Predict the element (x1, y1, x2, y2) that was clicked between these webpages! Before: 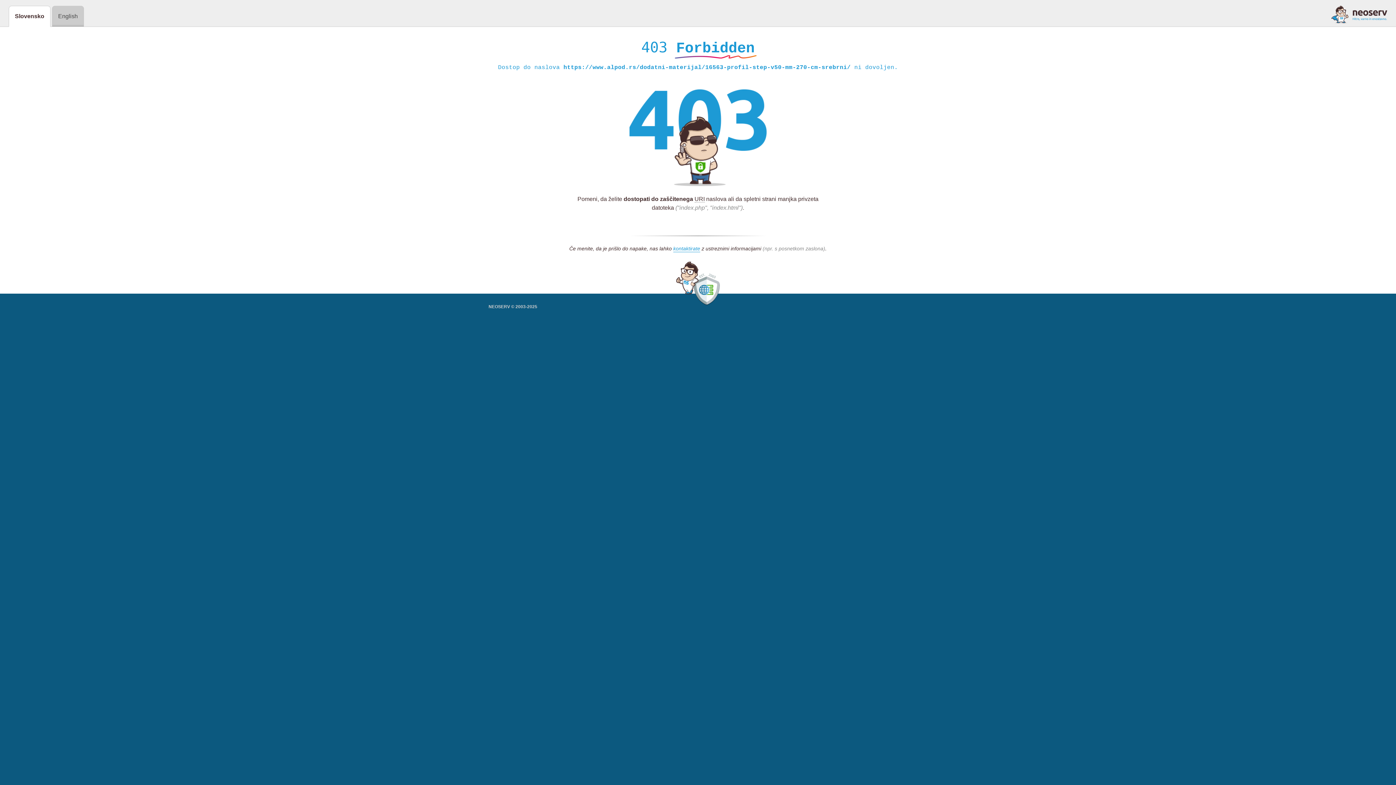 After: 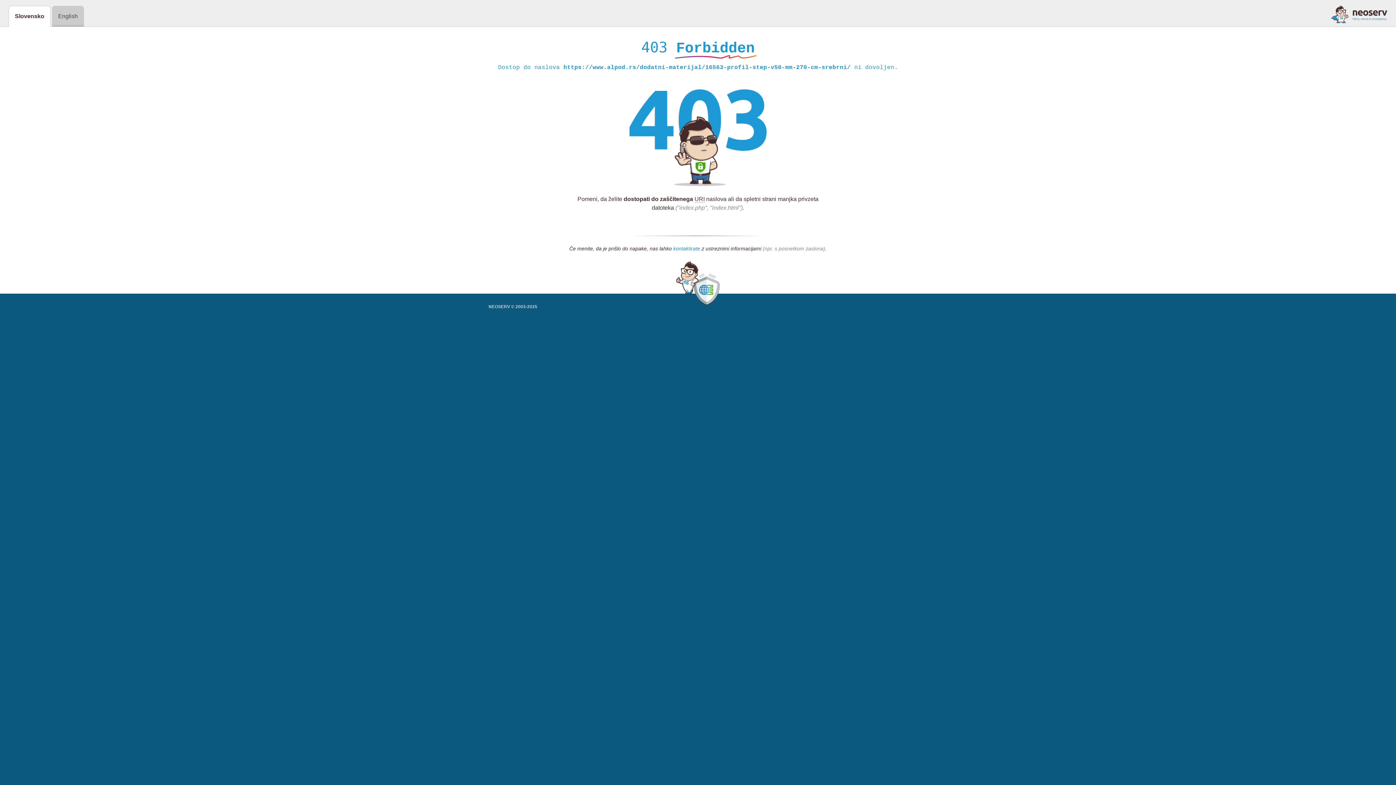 Action: bbox: (673, 245, 700, 252) label: kontaktirate